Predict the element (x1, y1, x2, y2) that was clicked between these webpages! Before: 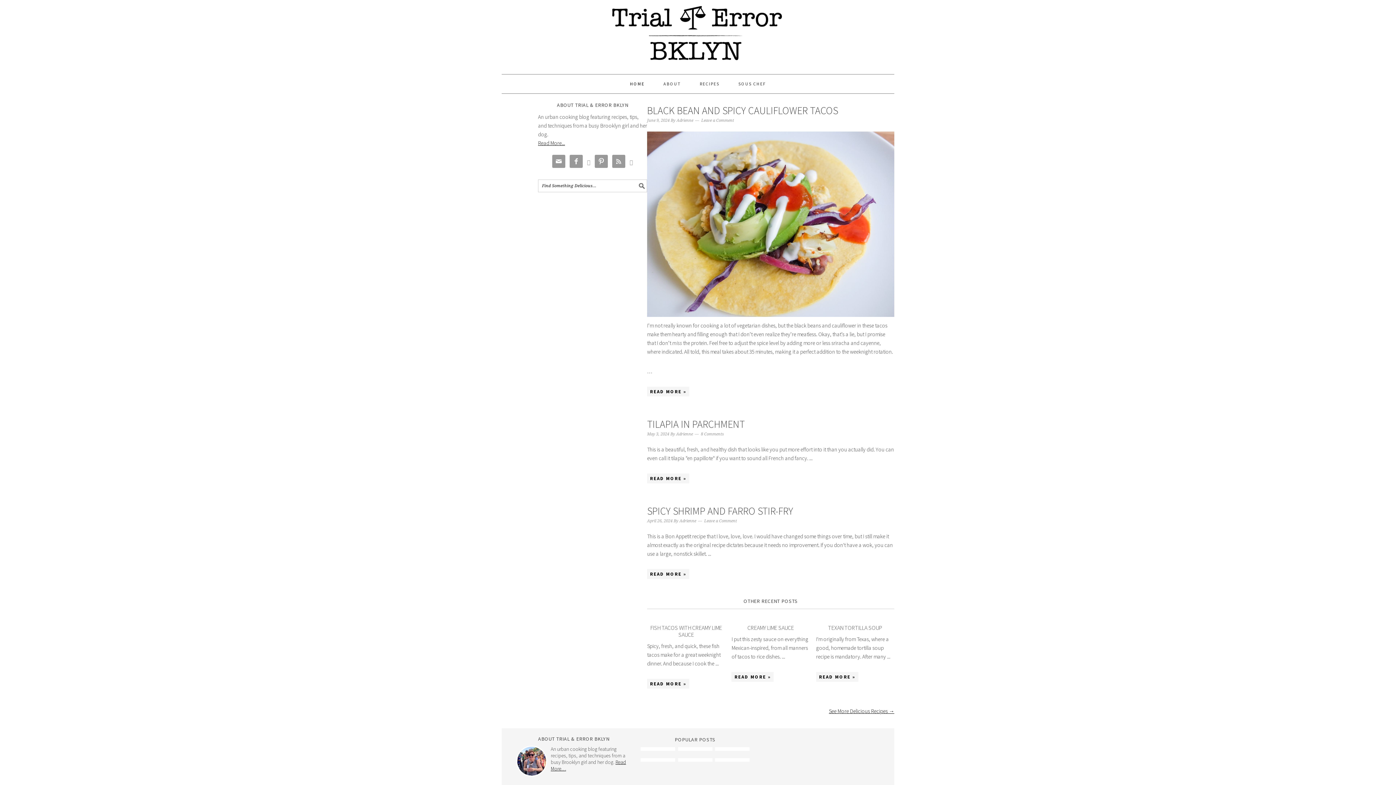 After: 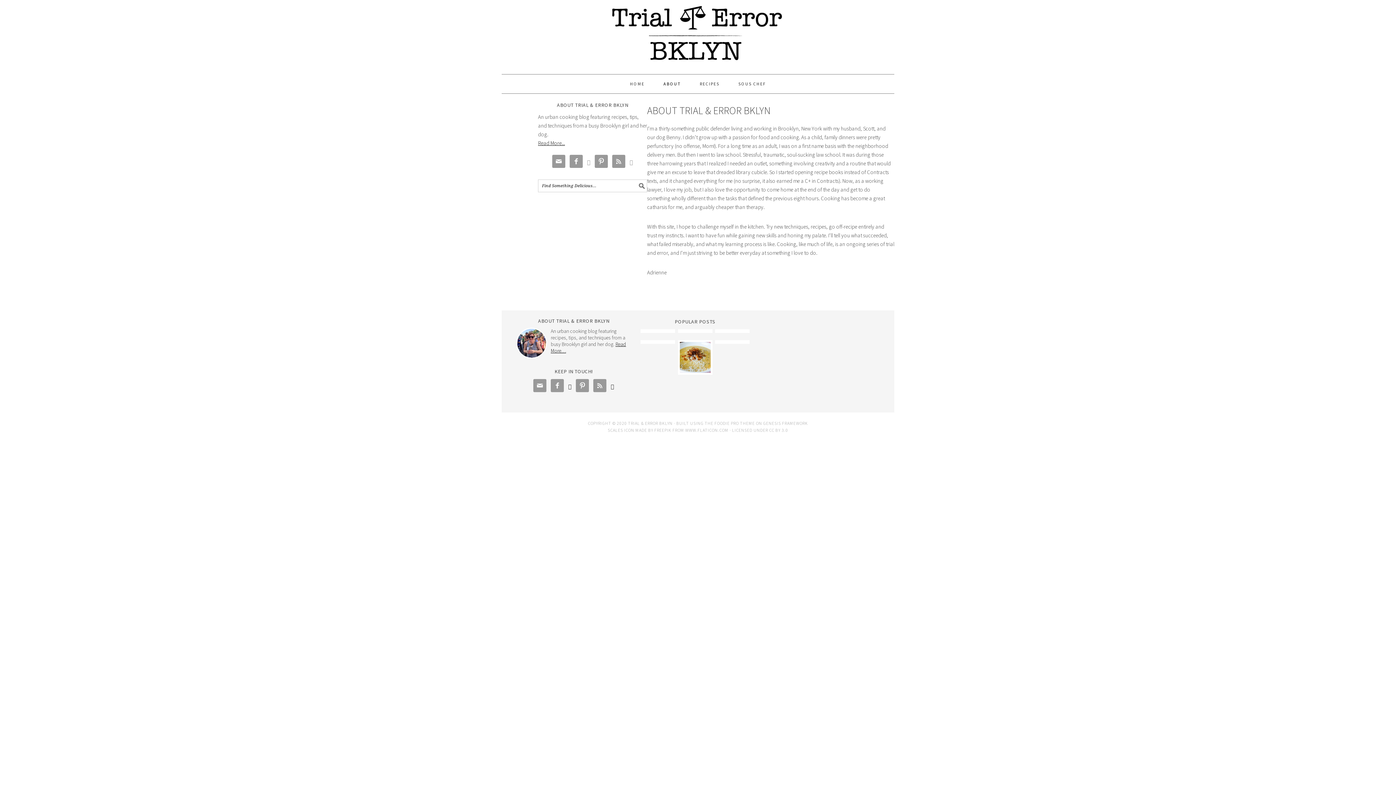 Action: label: ABOUT bbox: (654, 74, 690, 93)